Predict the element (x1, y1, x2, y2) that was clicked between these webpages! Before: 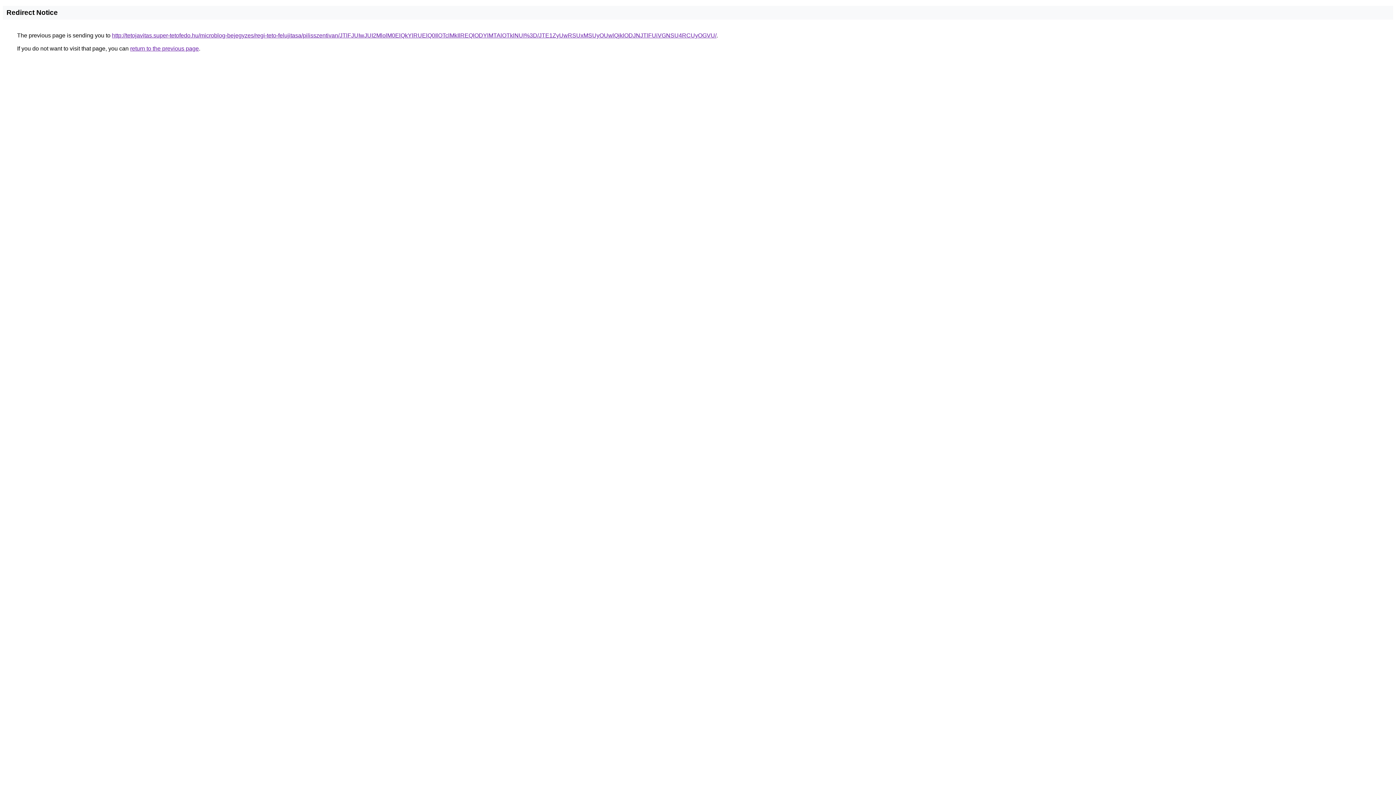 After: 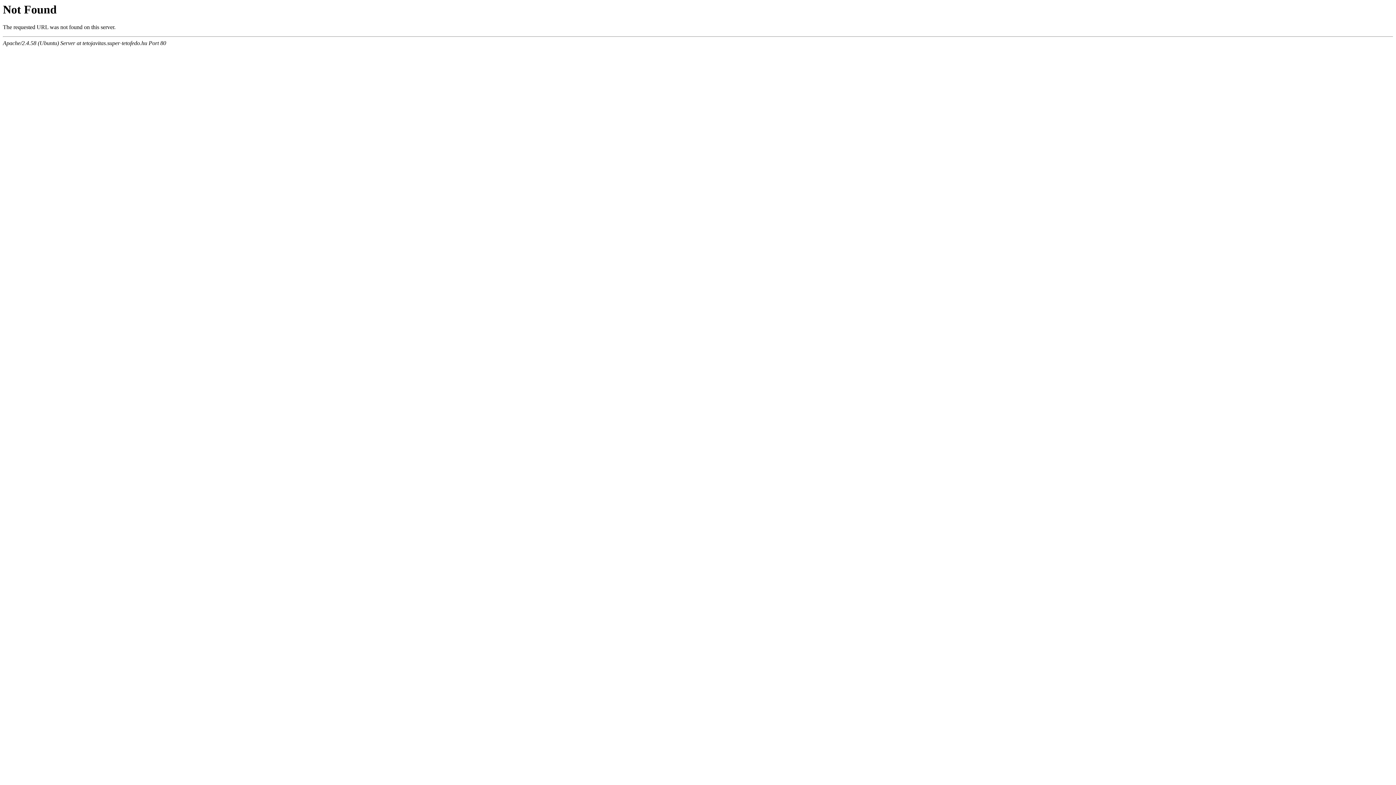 Action: label: http://tetojavitas.super-tetofedo.hu/microblog-bejegyzes/regi-teto-felujitasa/pilisszentivan/JTlFJUIwJUI2MlolM0ElQkYlRUElQ0IlOTclMkIlREQlODYlMTAlOTklNUI%3D/JTE1ZyUwRSUxMSUyOUwlQjklODJNJTlFUiVGNSU4RCUyOGVU/ bbox: (112, 32, 716, 38)